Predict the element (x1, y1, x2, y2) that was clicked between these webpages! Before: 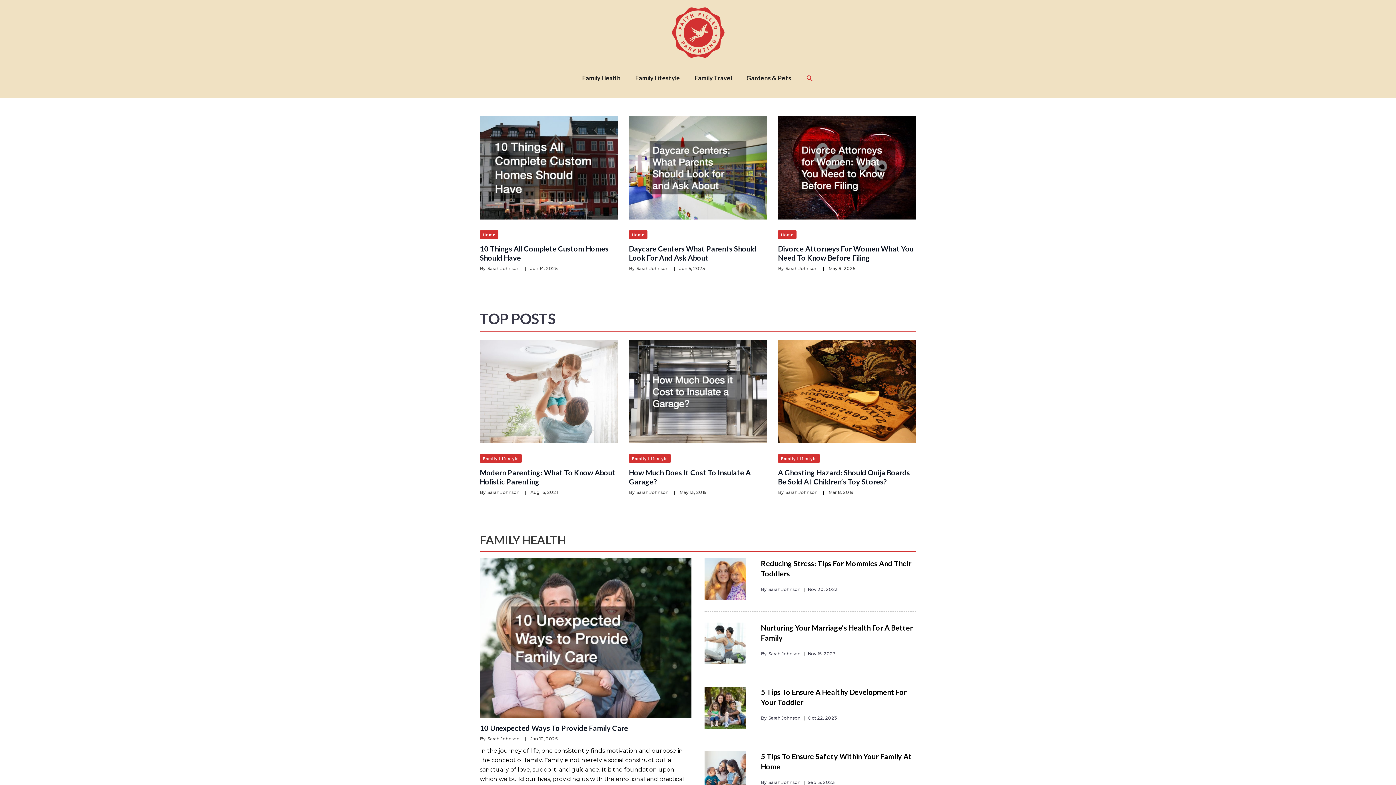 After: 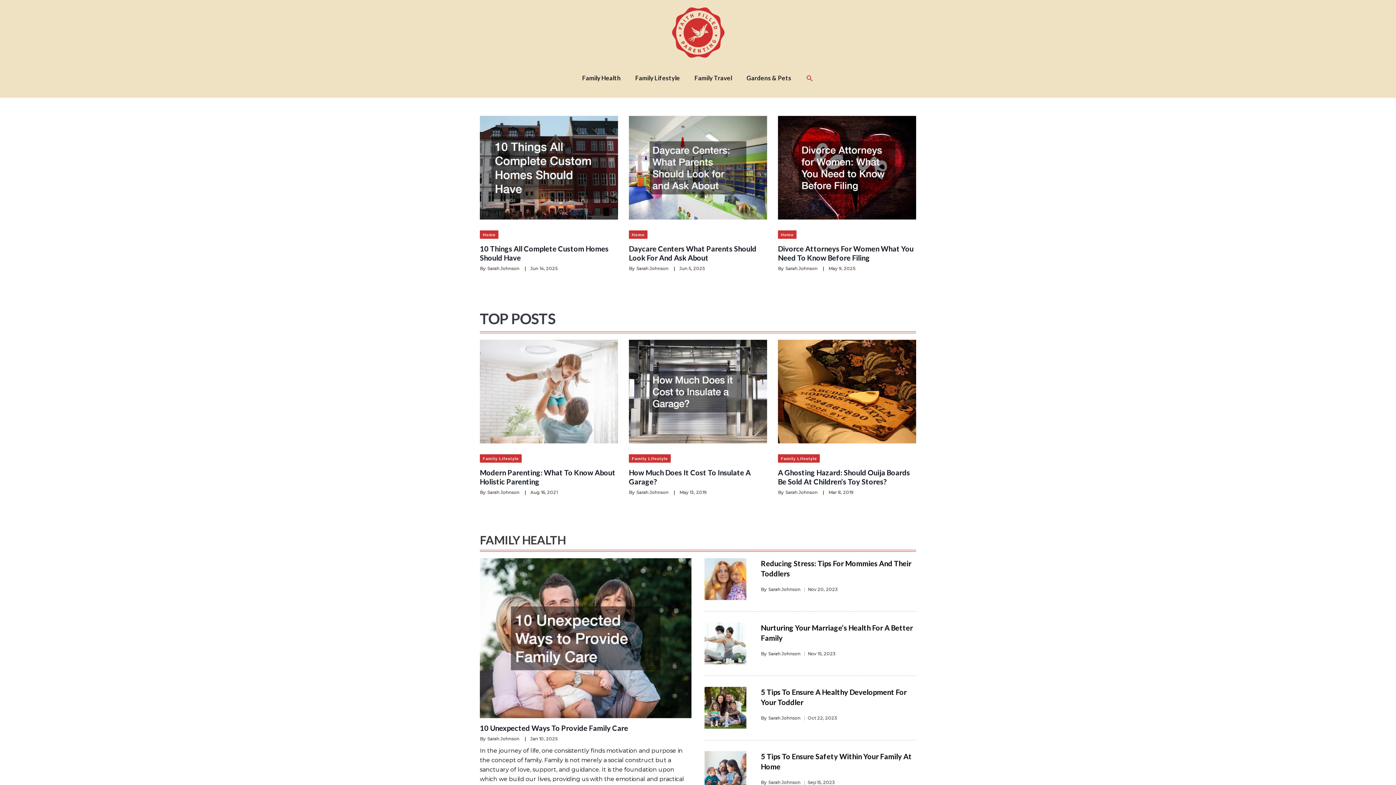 Action: label: Sarah Johnson bbox: (487, 265, 519, 272)